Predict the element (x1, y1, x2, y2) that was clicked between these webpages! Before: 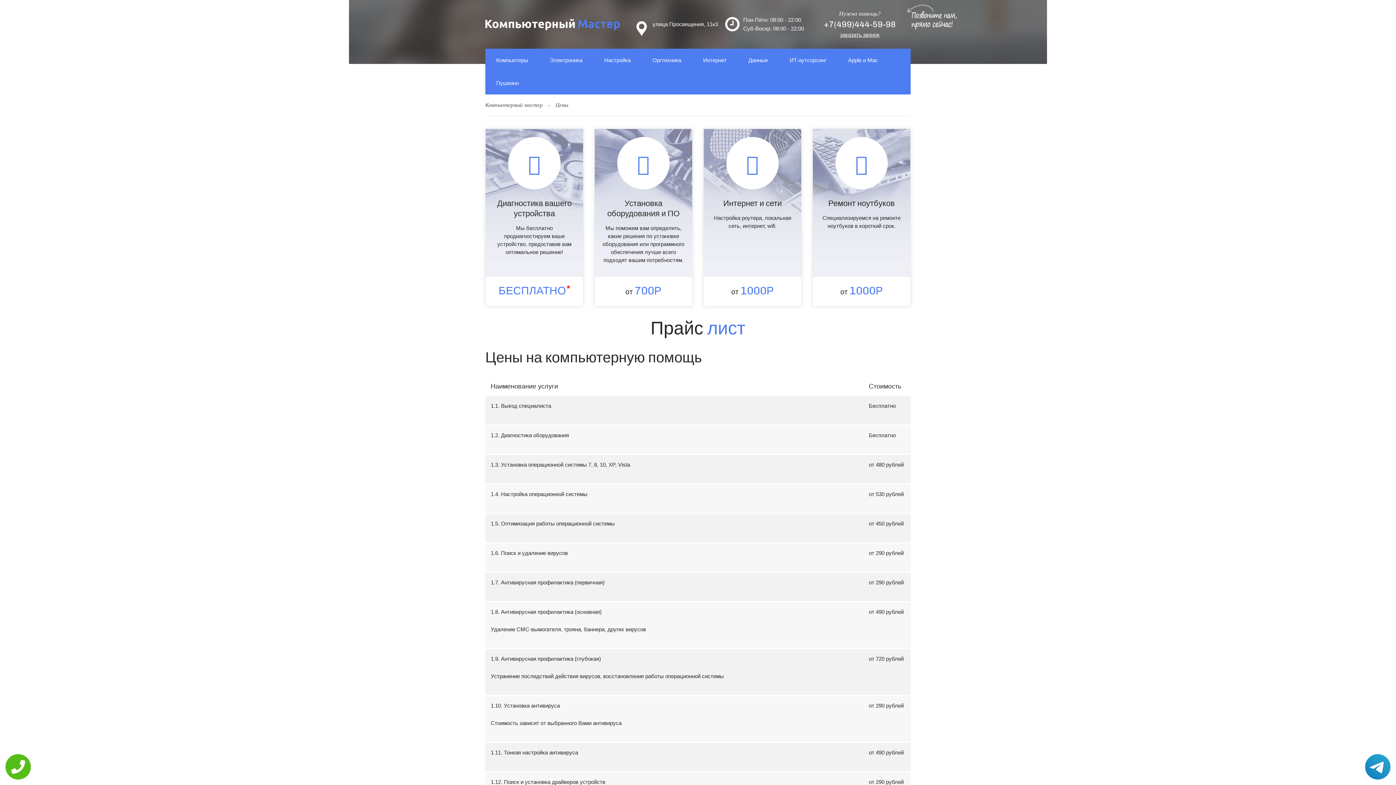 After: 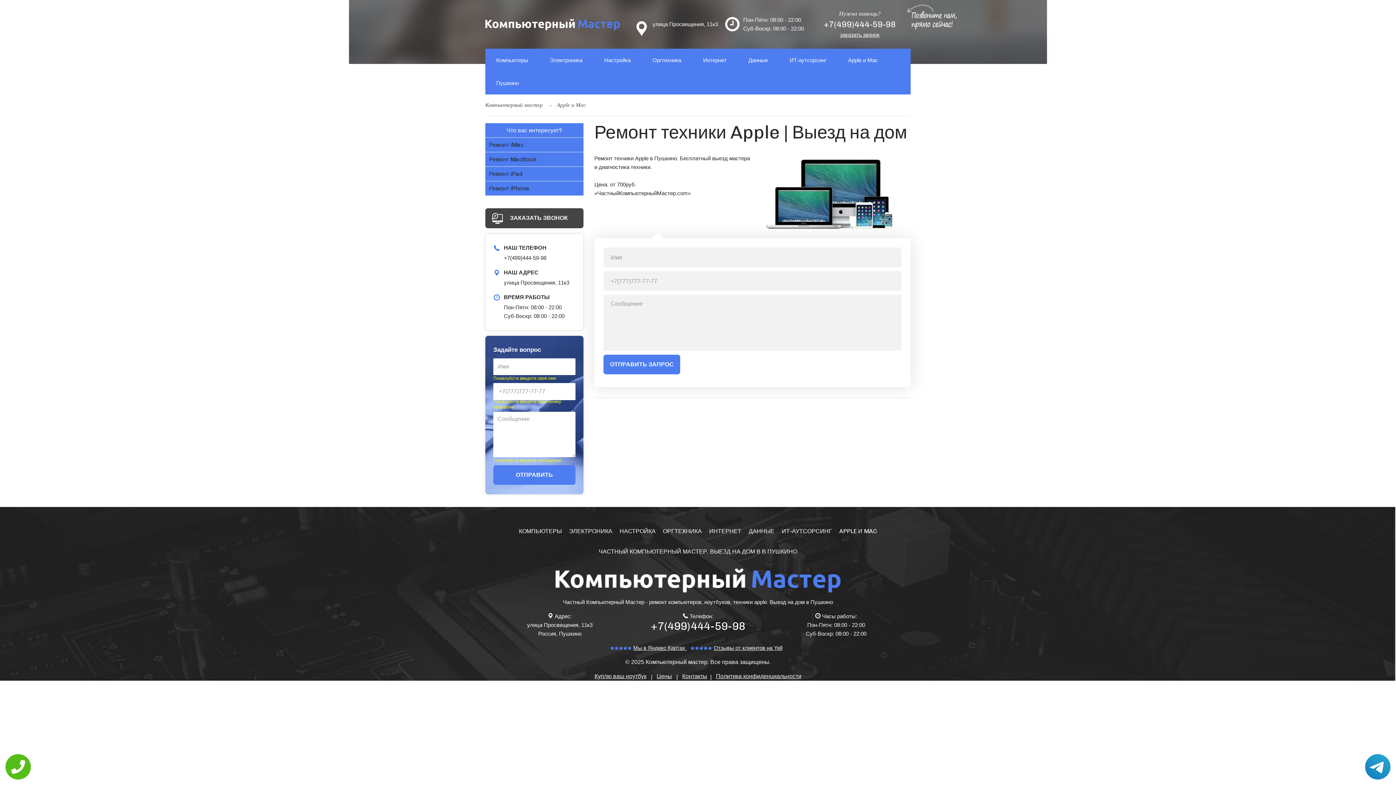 Action: bbox: (837, 48, 889, 71) label: Apple и Mac